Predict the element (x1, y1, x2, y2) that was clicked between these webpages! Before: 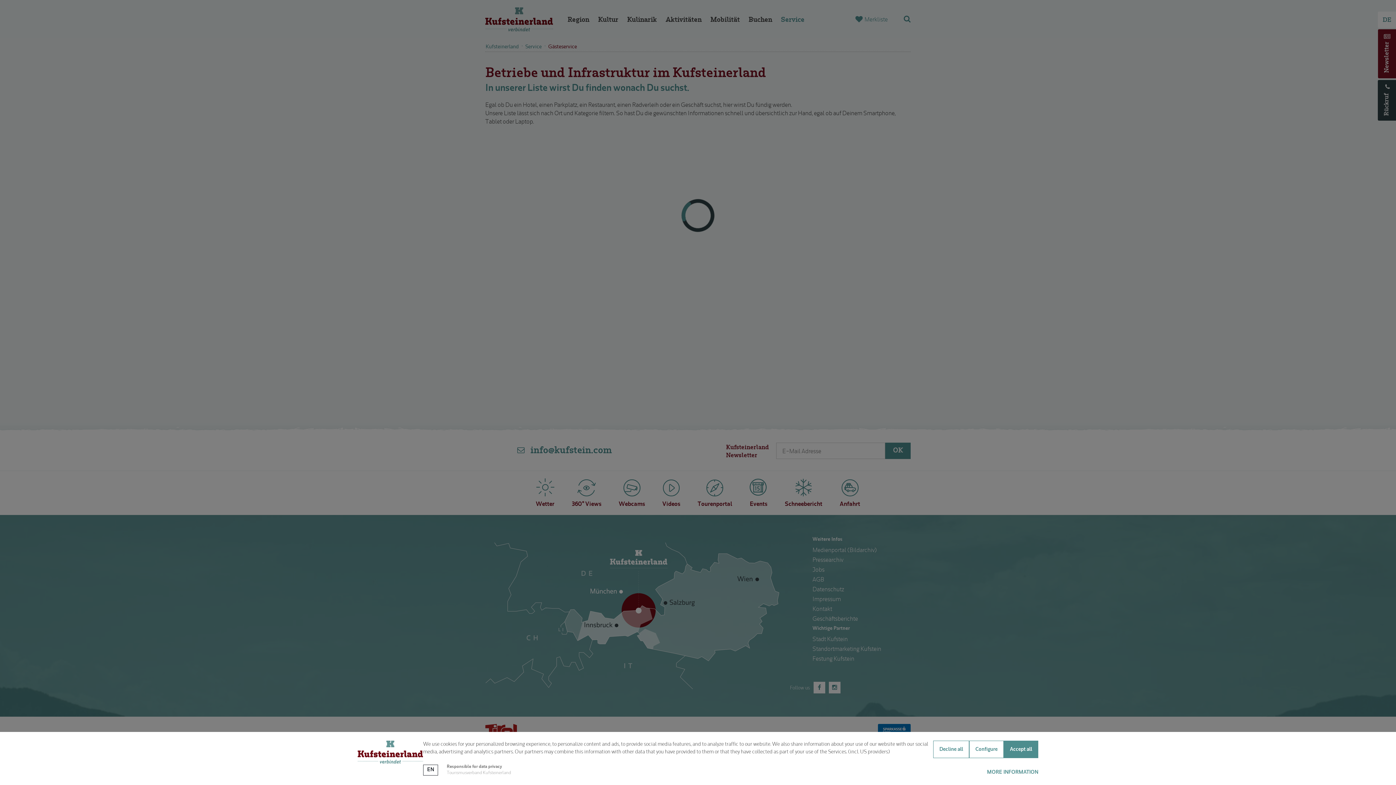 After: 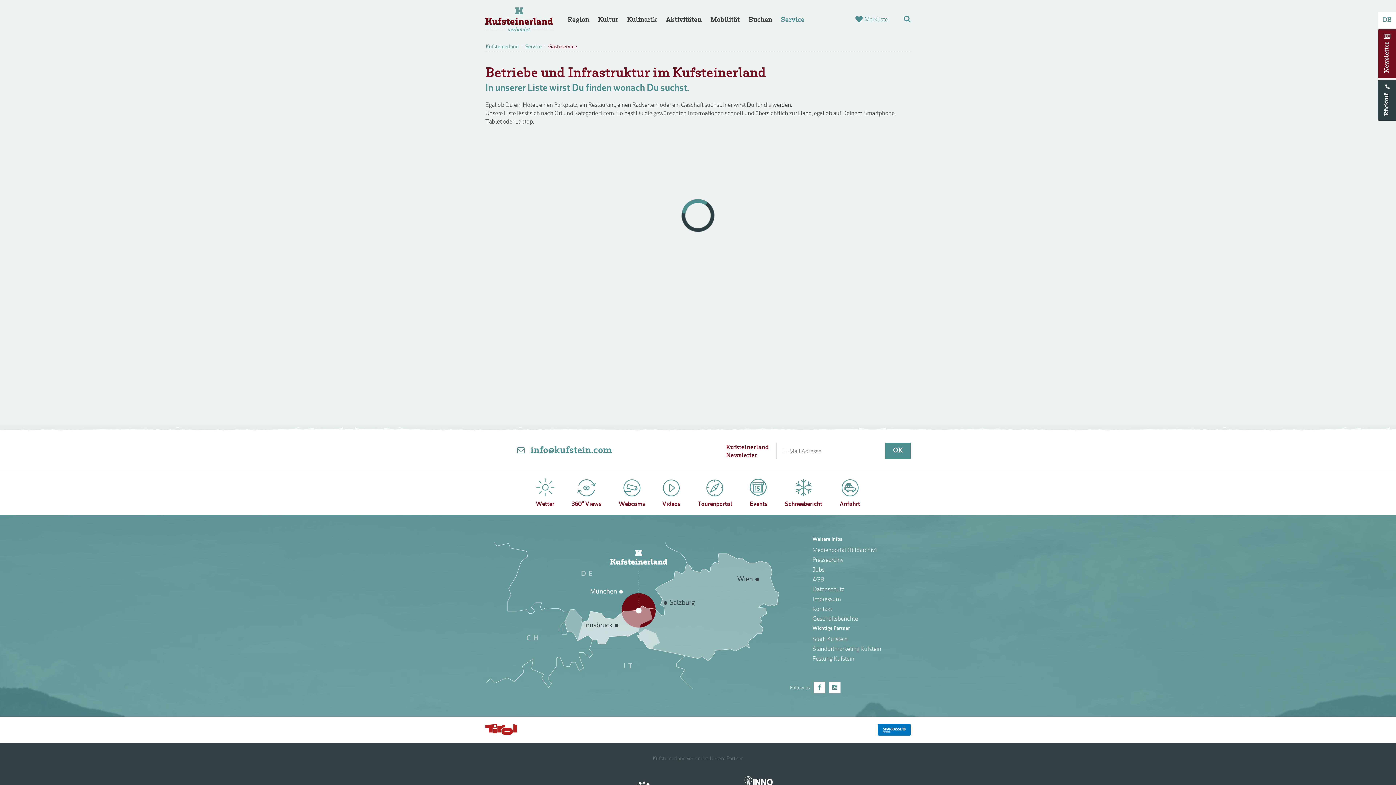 Action: bbox: (1004, 741, 1038, 758) label: Accept all